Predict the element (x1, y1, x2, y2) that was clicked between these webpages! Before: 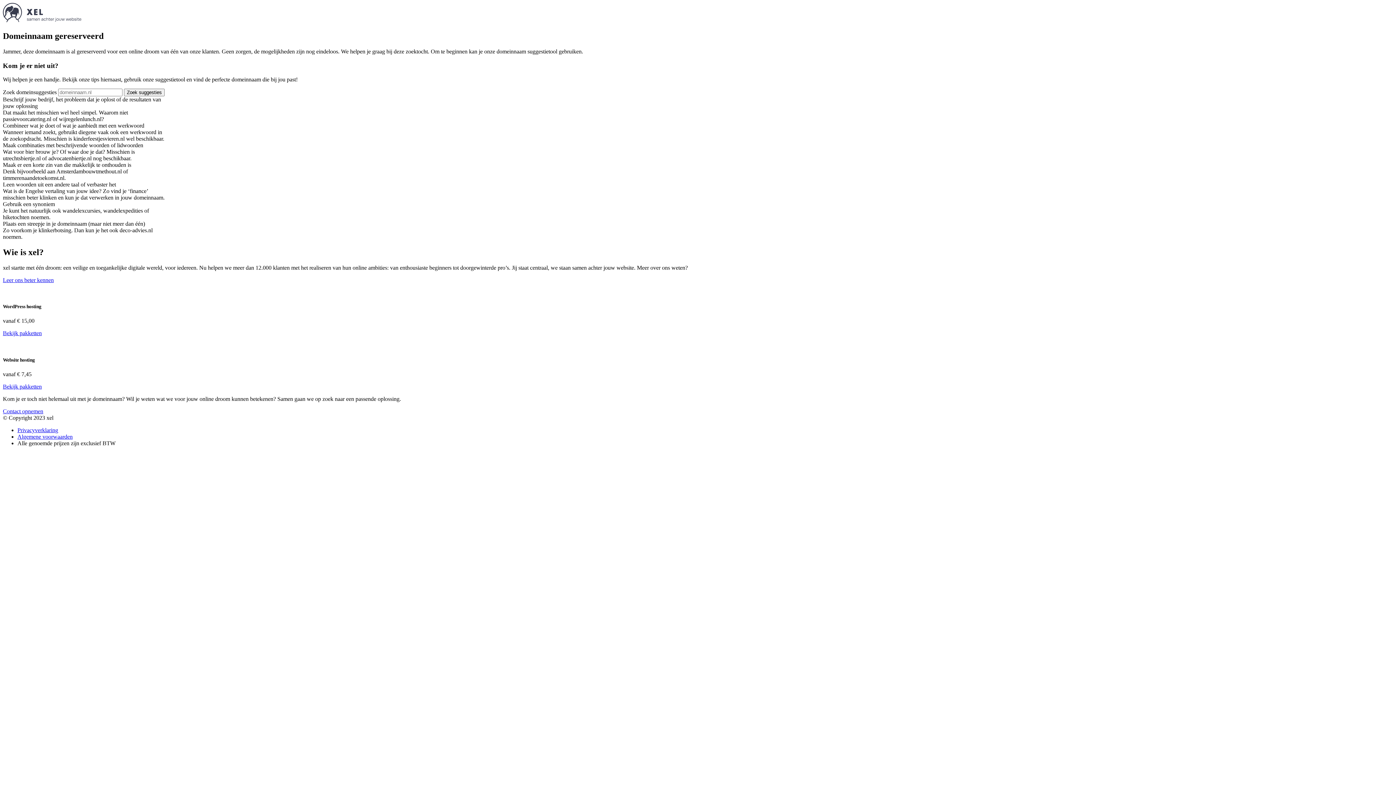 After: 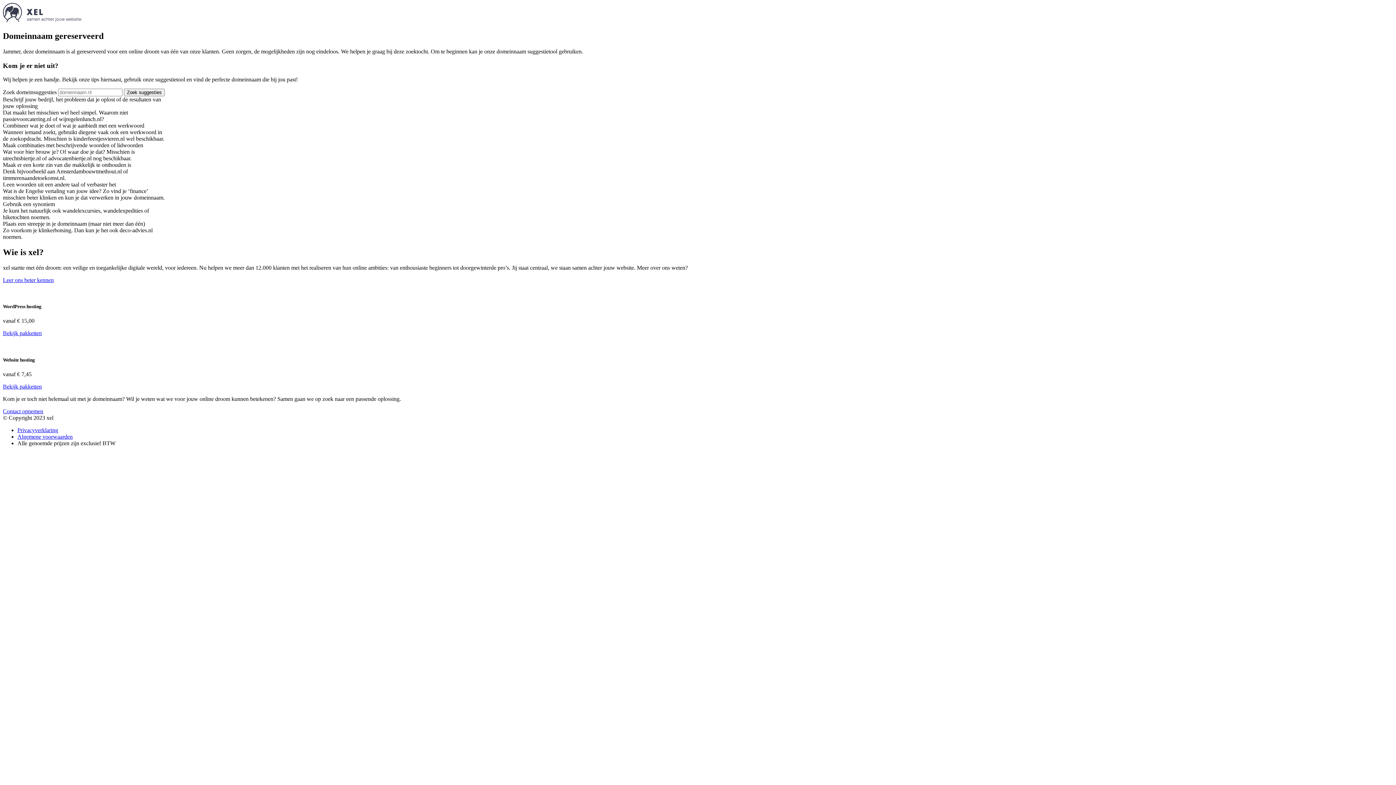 Action: label: Zoek suggesties bbox: (124, 88, 164, 96)